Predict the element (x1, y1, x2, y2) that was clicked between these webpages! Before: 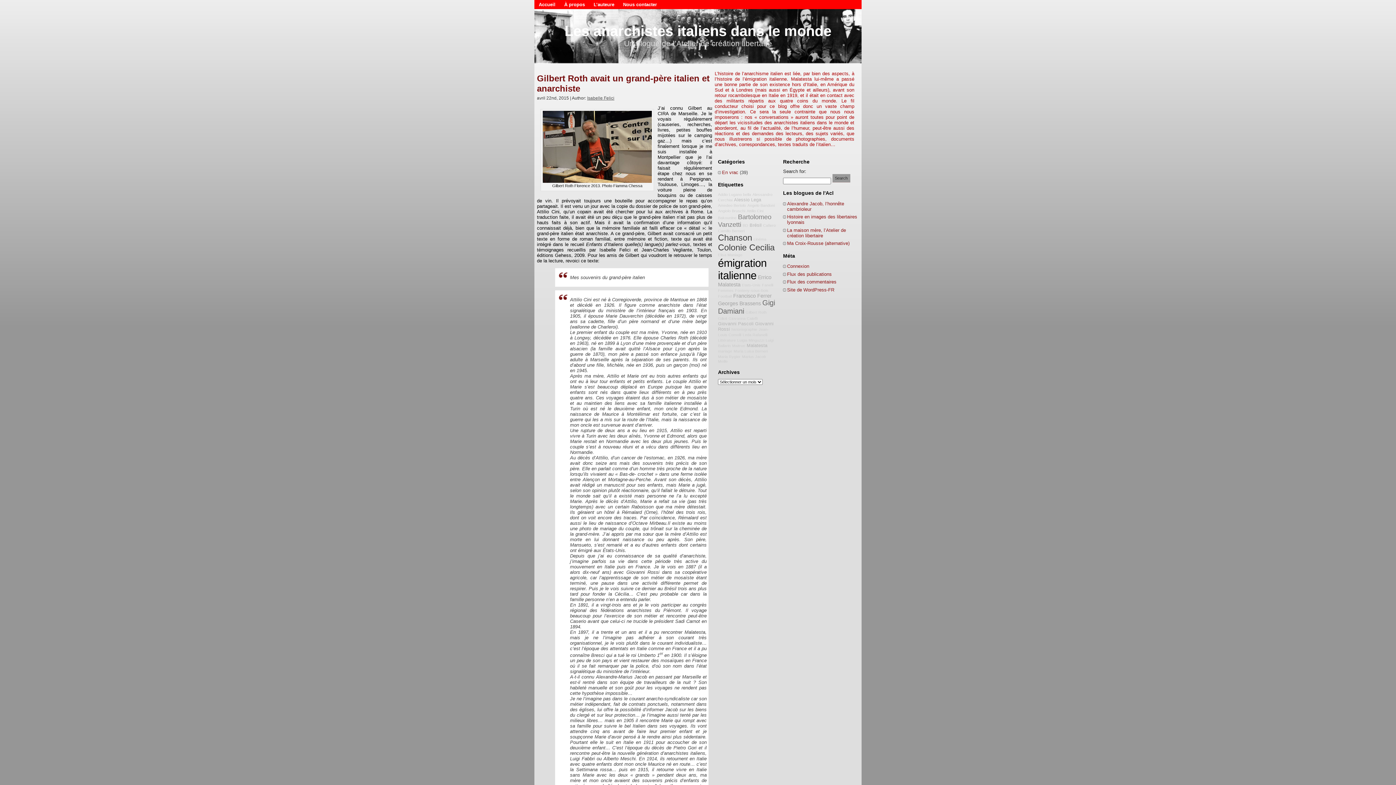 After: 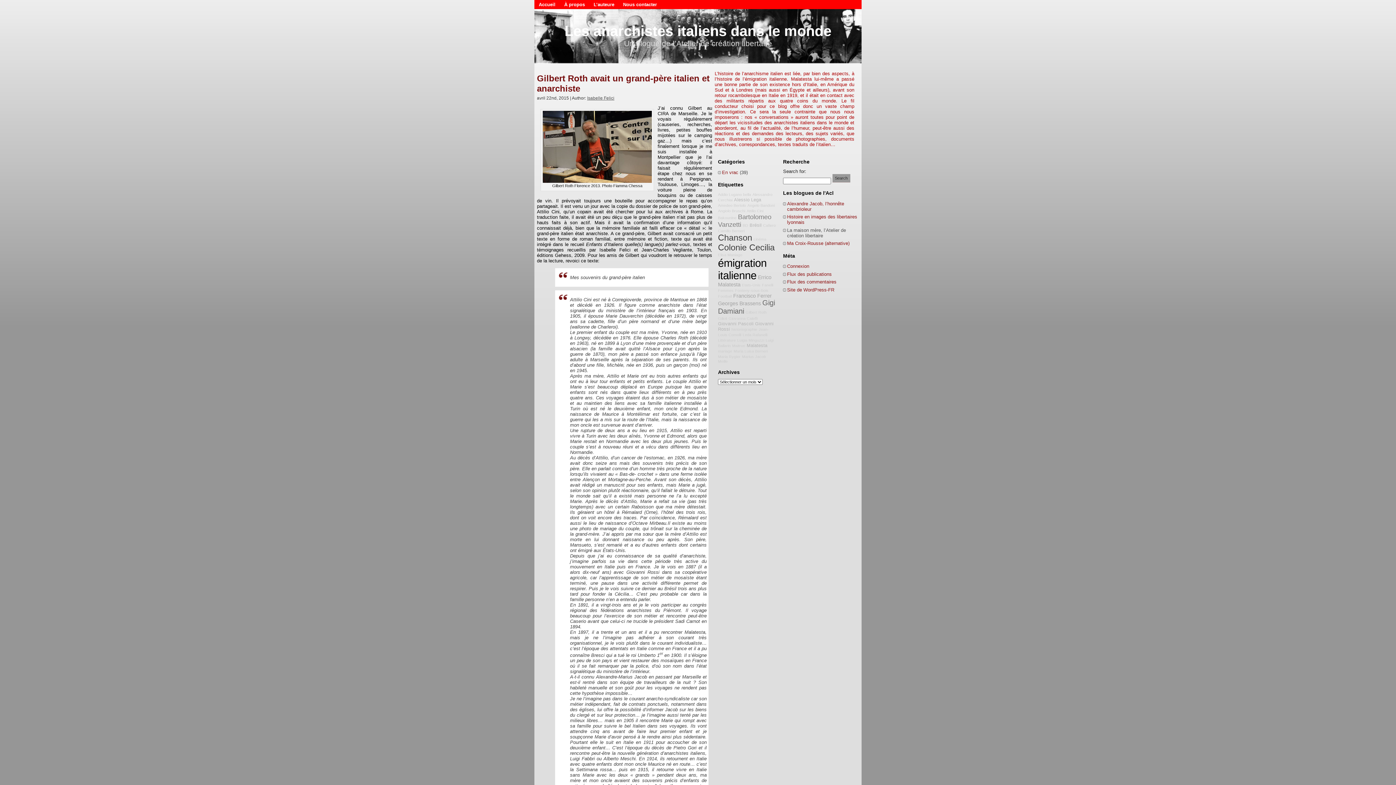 Action: label: La maison mère, l’Atelier de création libertaire bbox: (787, 227, 846, 238)